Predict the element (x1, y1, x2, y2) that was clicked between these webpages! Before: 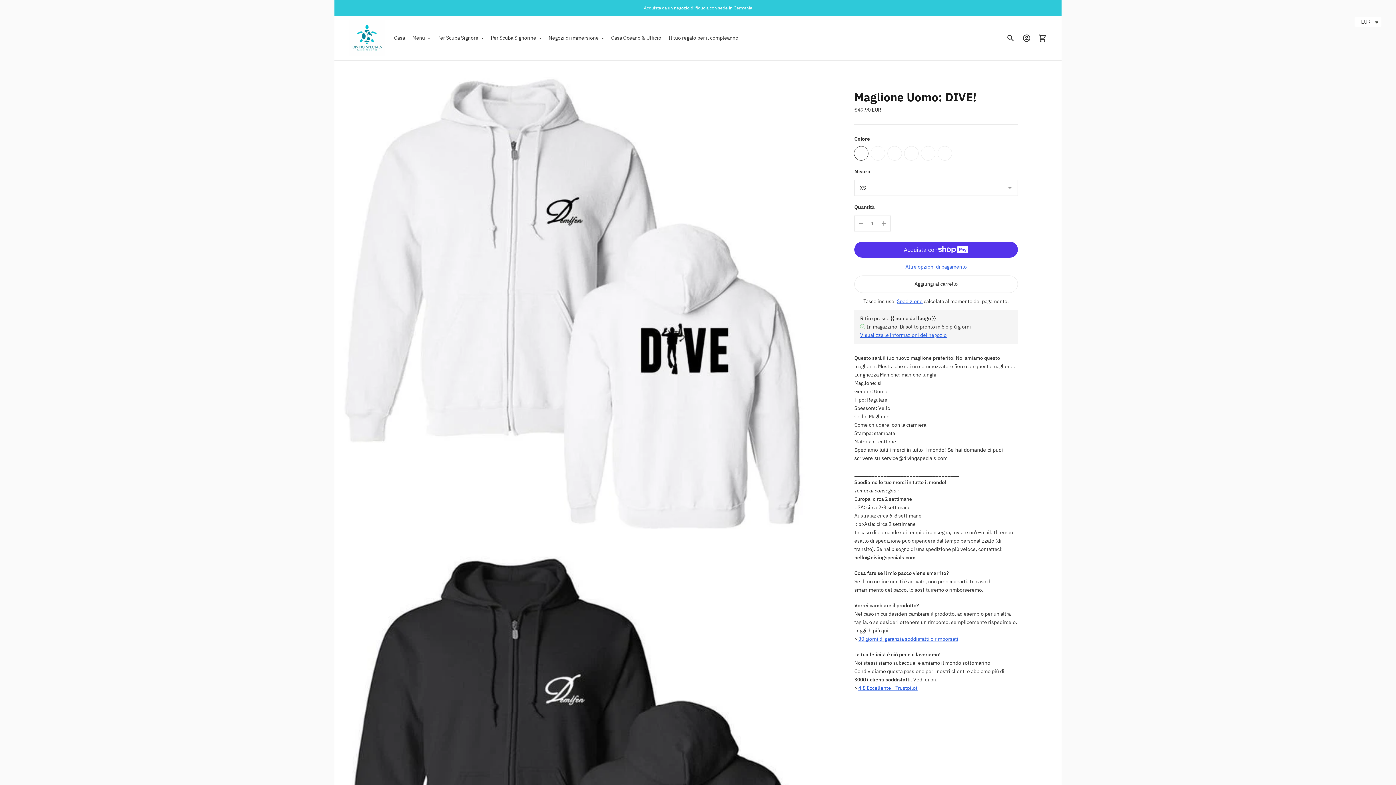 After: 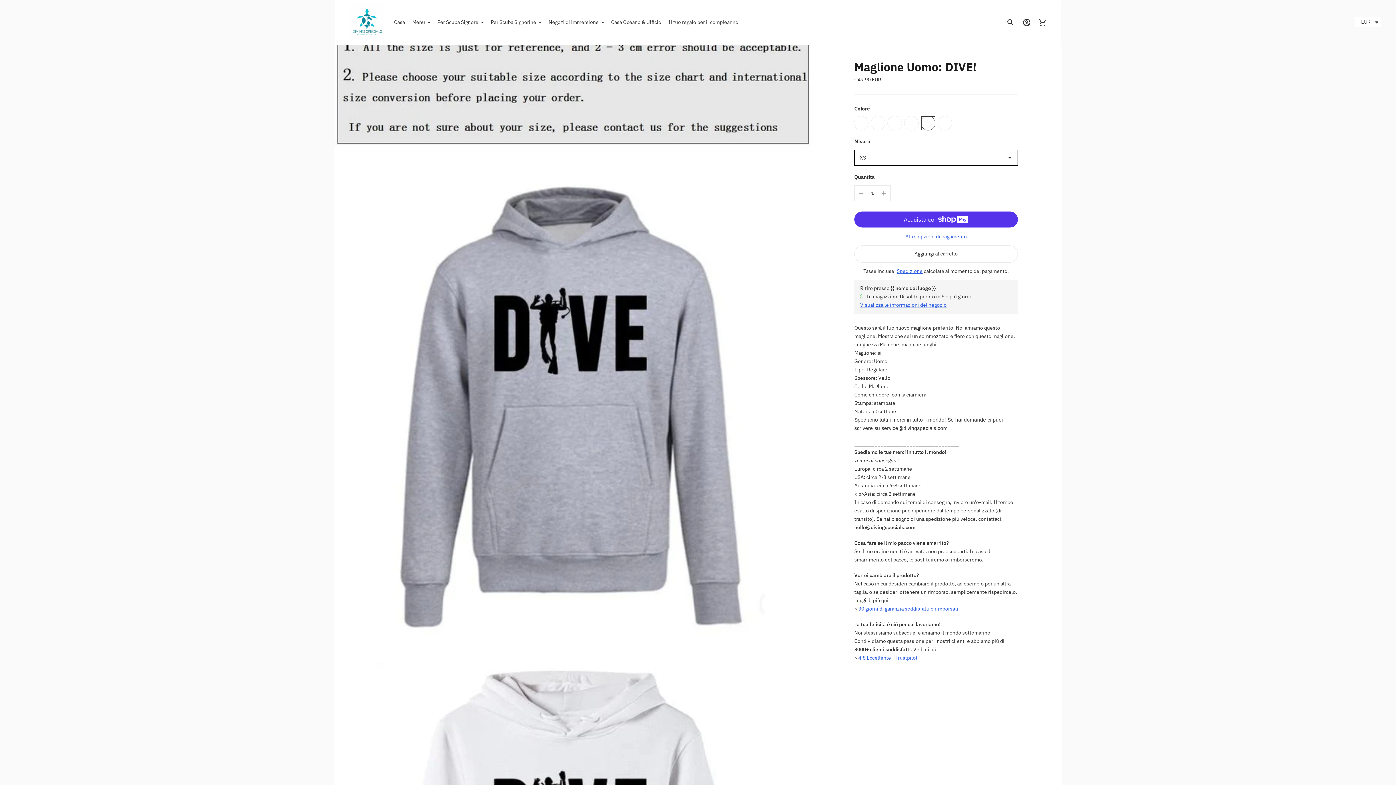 Action: bbox: (921, 146, 935, 160) label: grigio